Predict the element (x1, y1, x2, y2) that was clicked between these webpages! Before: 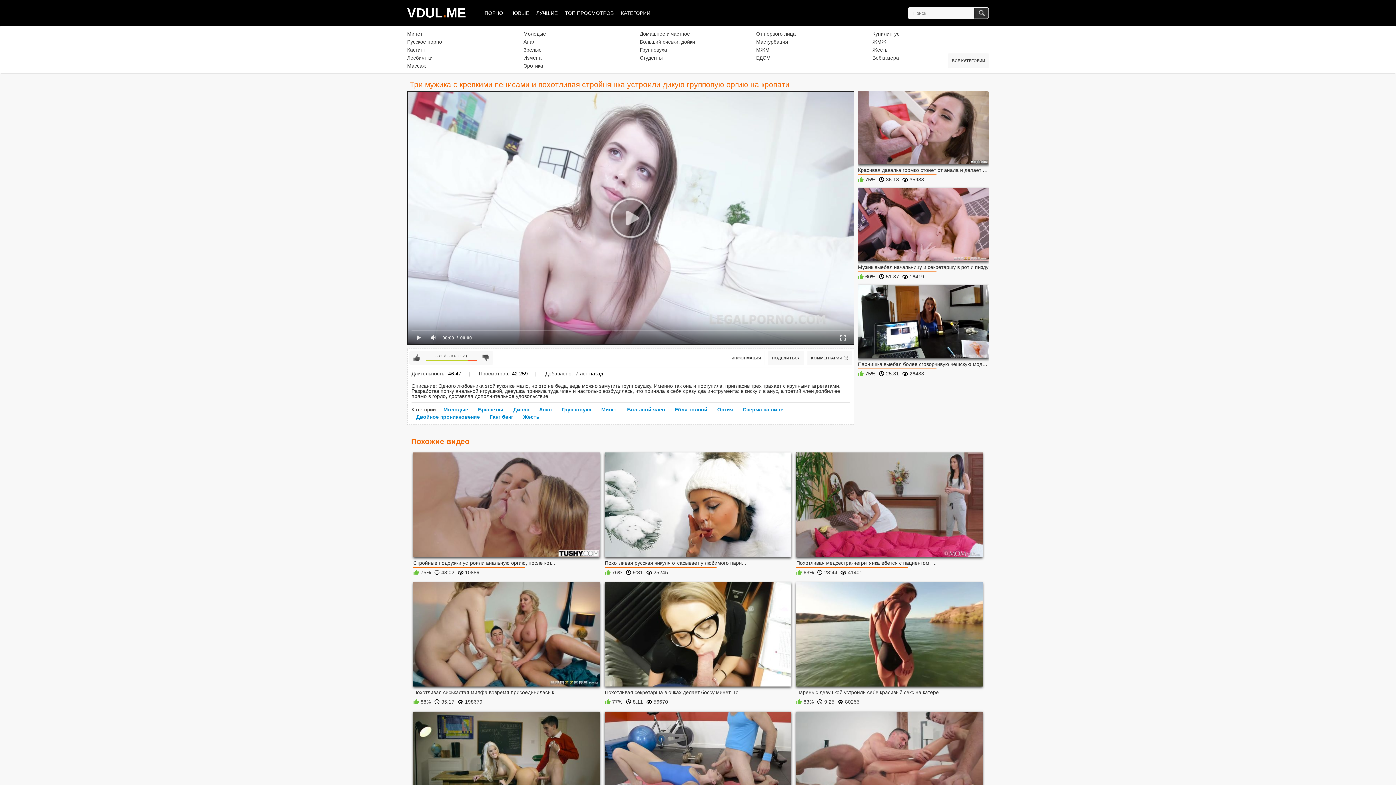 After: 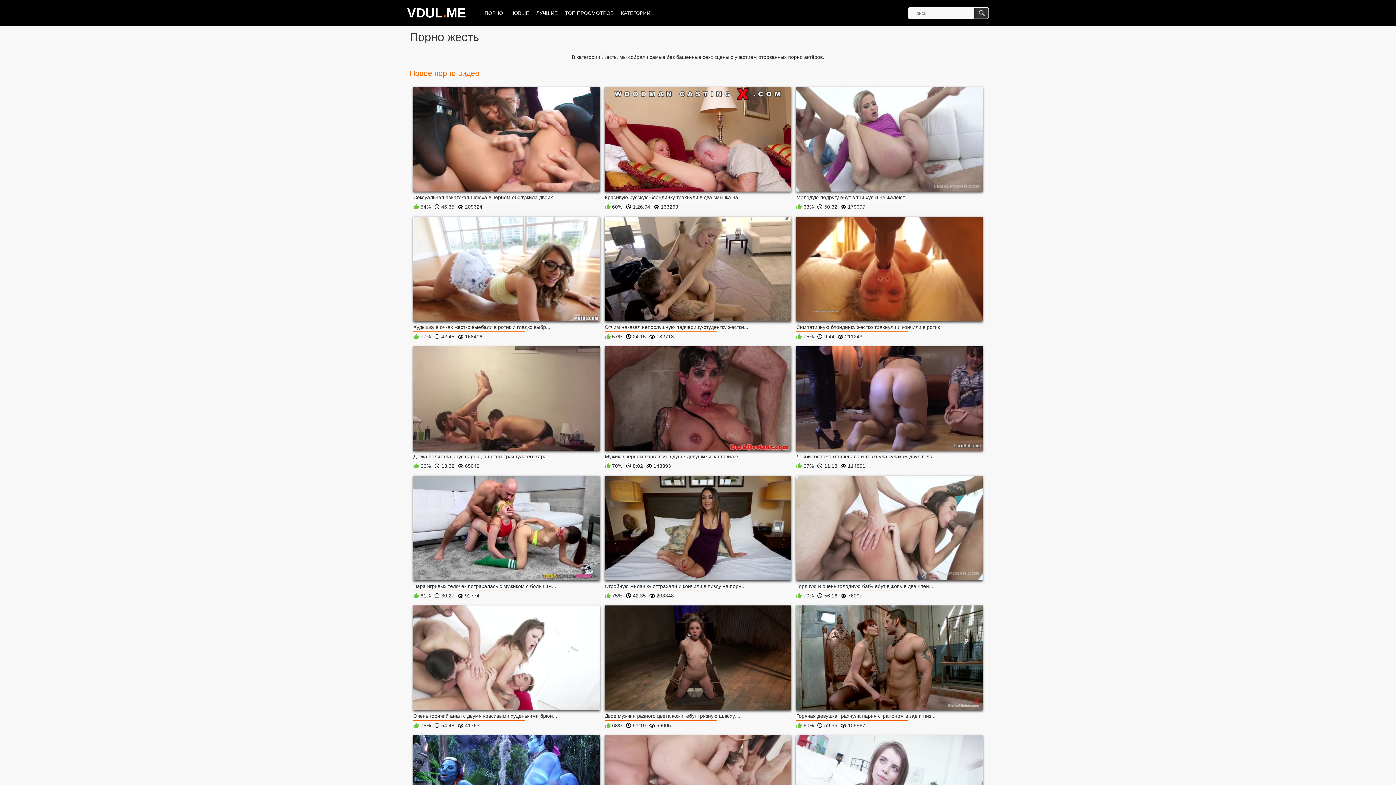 Action: label: Жесть bbox: (872, 46, 887, 52)